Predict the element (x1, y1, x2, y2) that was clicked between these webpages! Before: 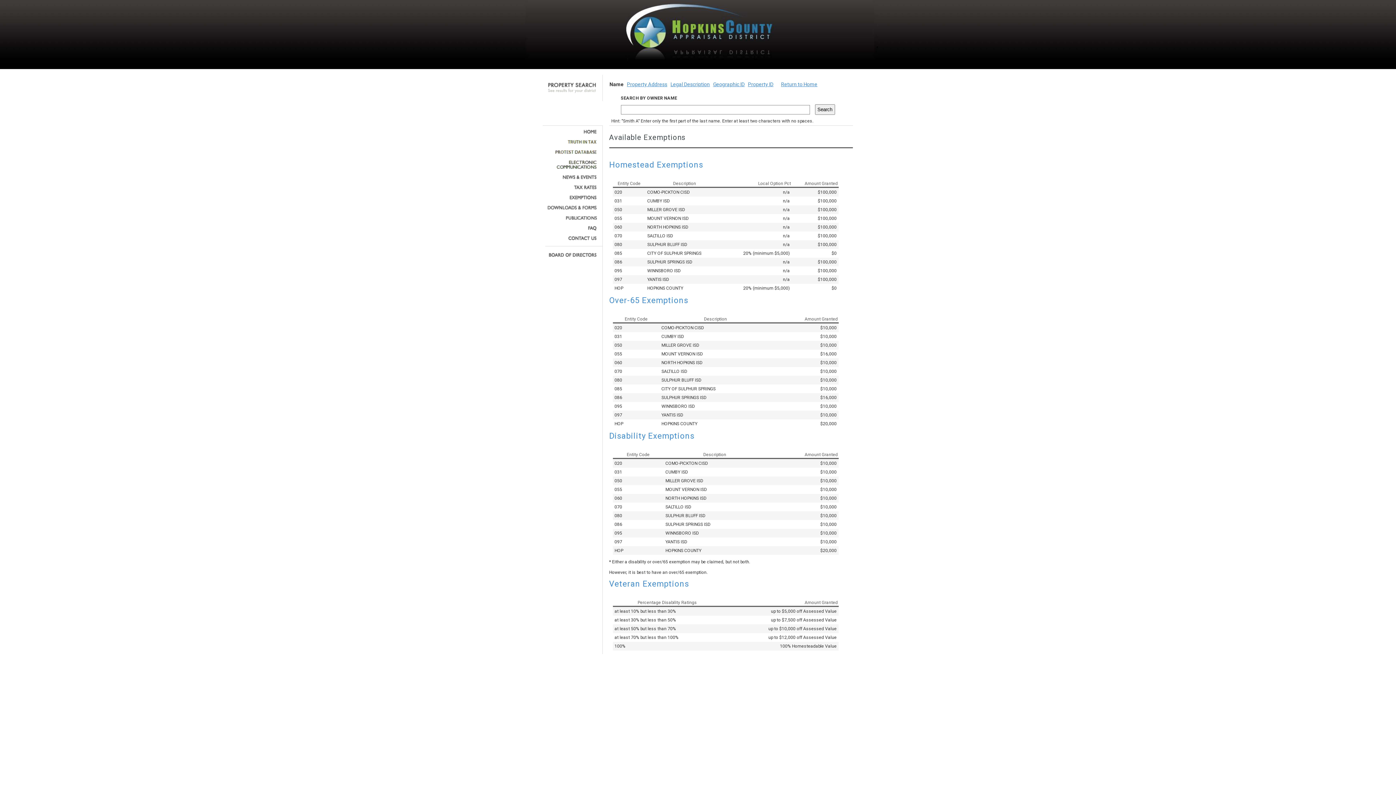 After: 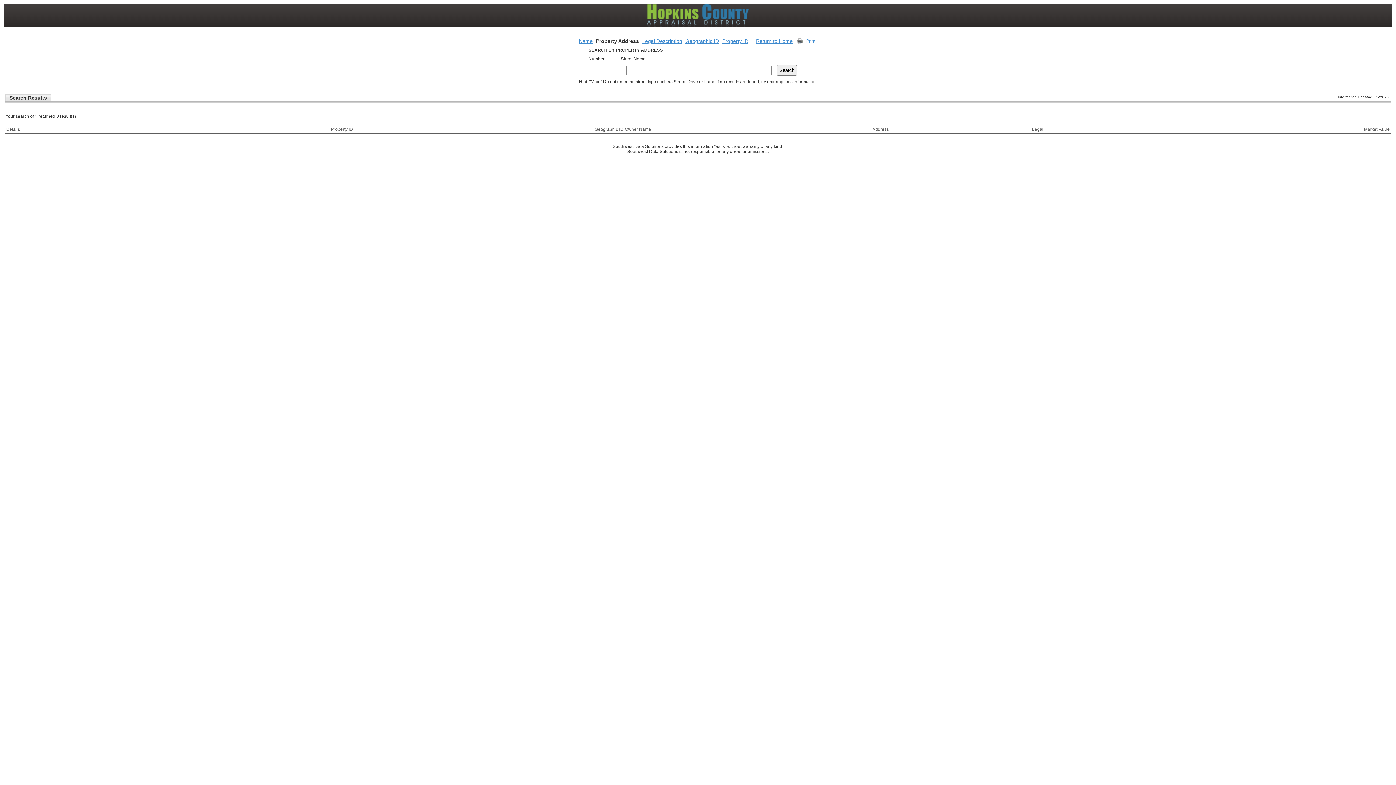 Action: label: Property Address bbox: (627, 81, 667, 87)